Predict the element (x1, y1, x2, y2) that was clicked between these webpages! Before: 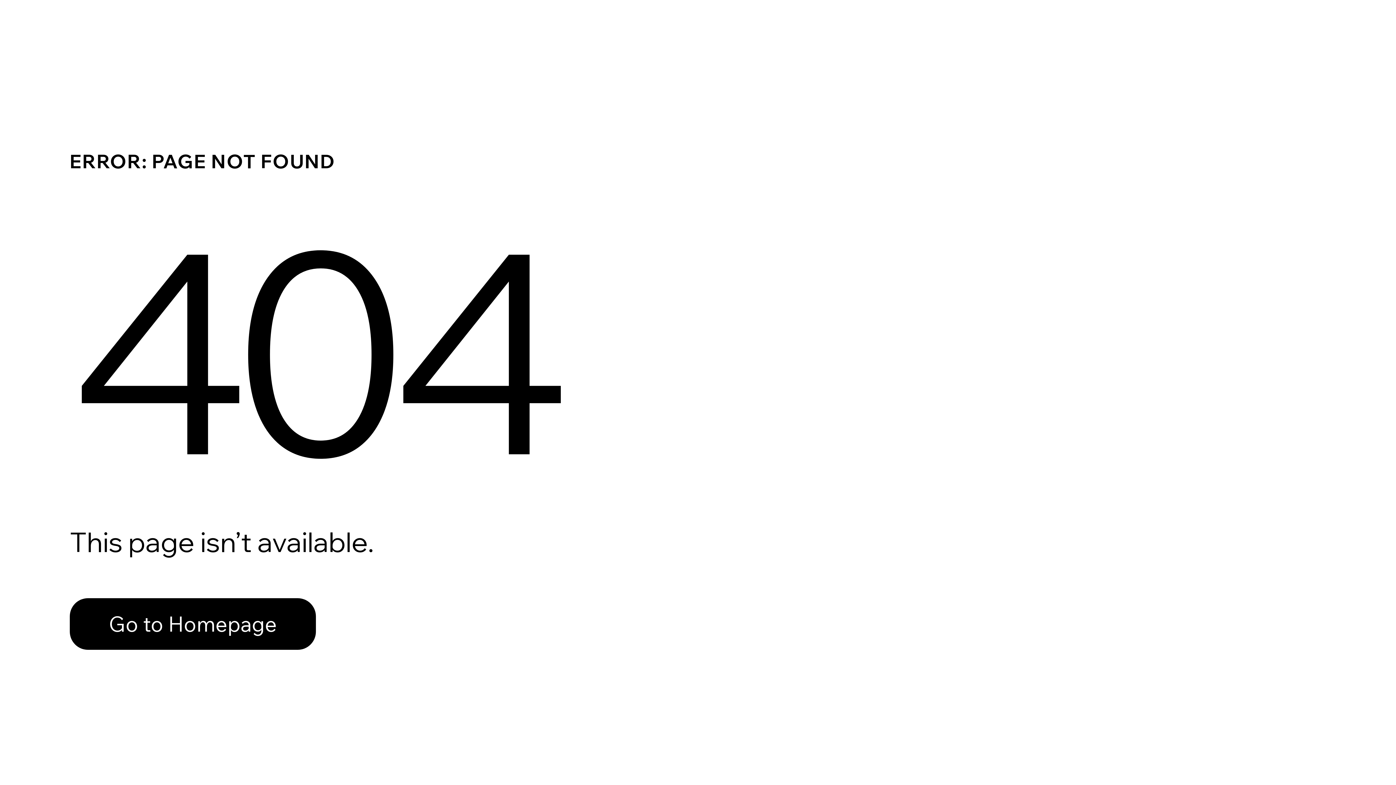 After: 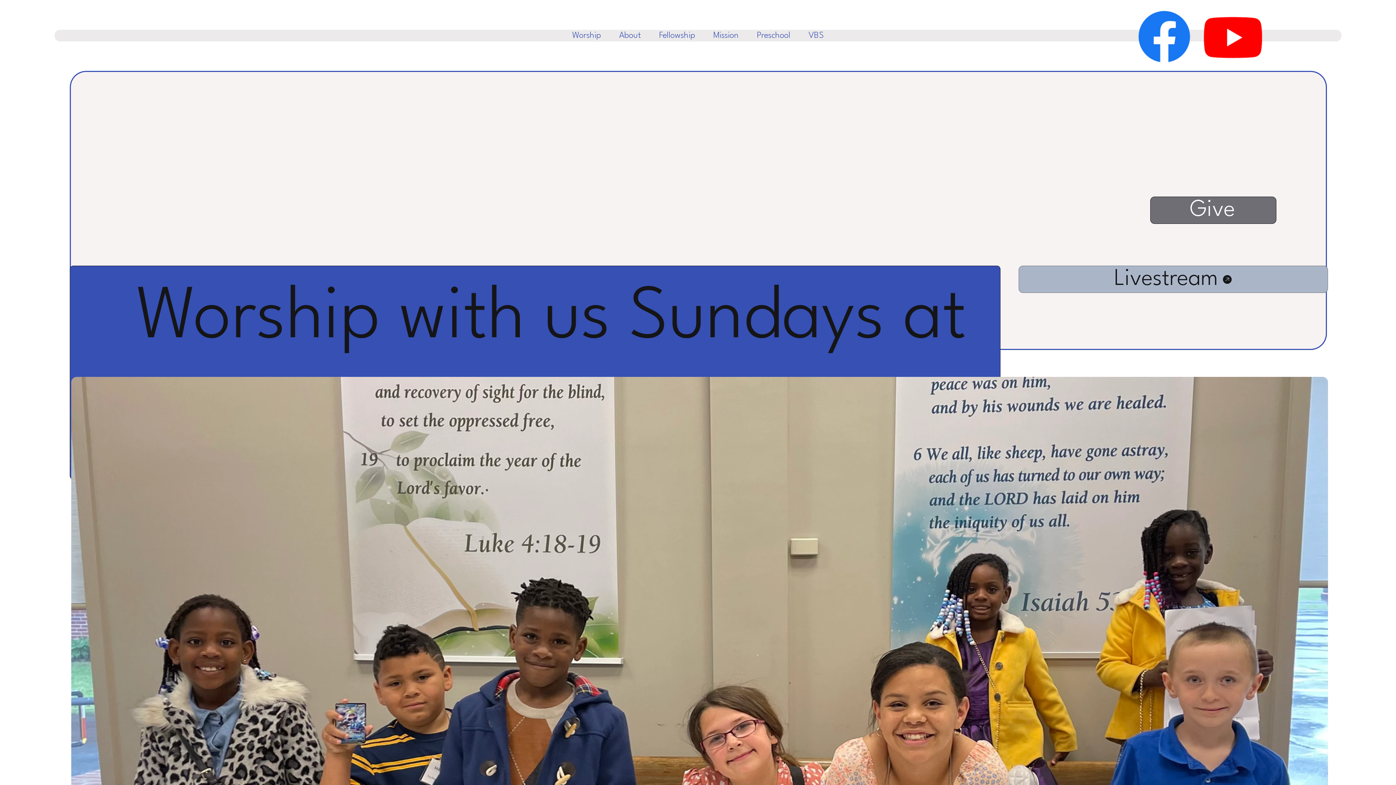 Action: label: Go to Homepage bbox: (69, 598, 316, 650)